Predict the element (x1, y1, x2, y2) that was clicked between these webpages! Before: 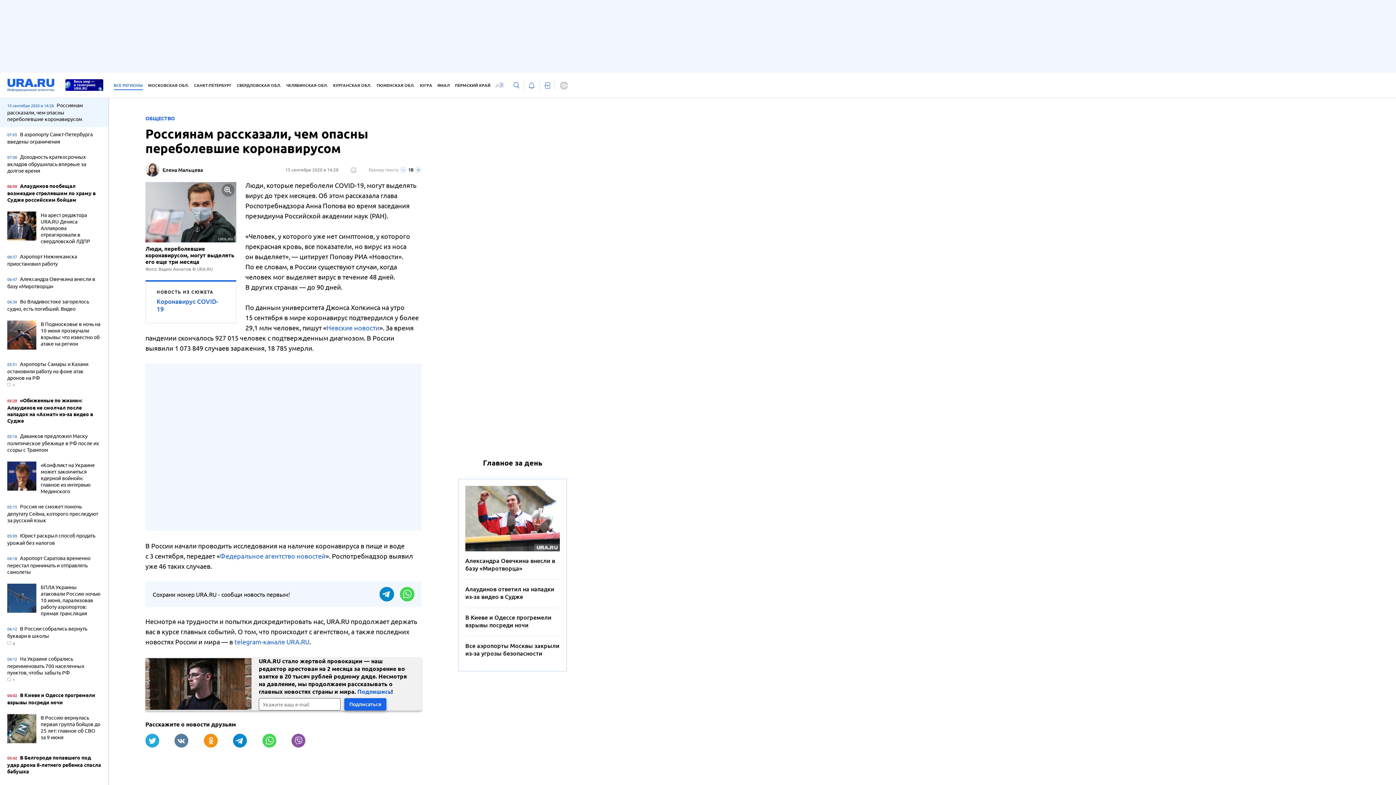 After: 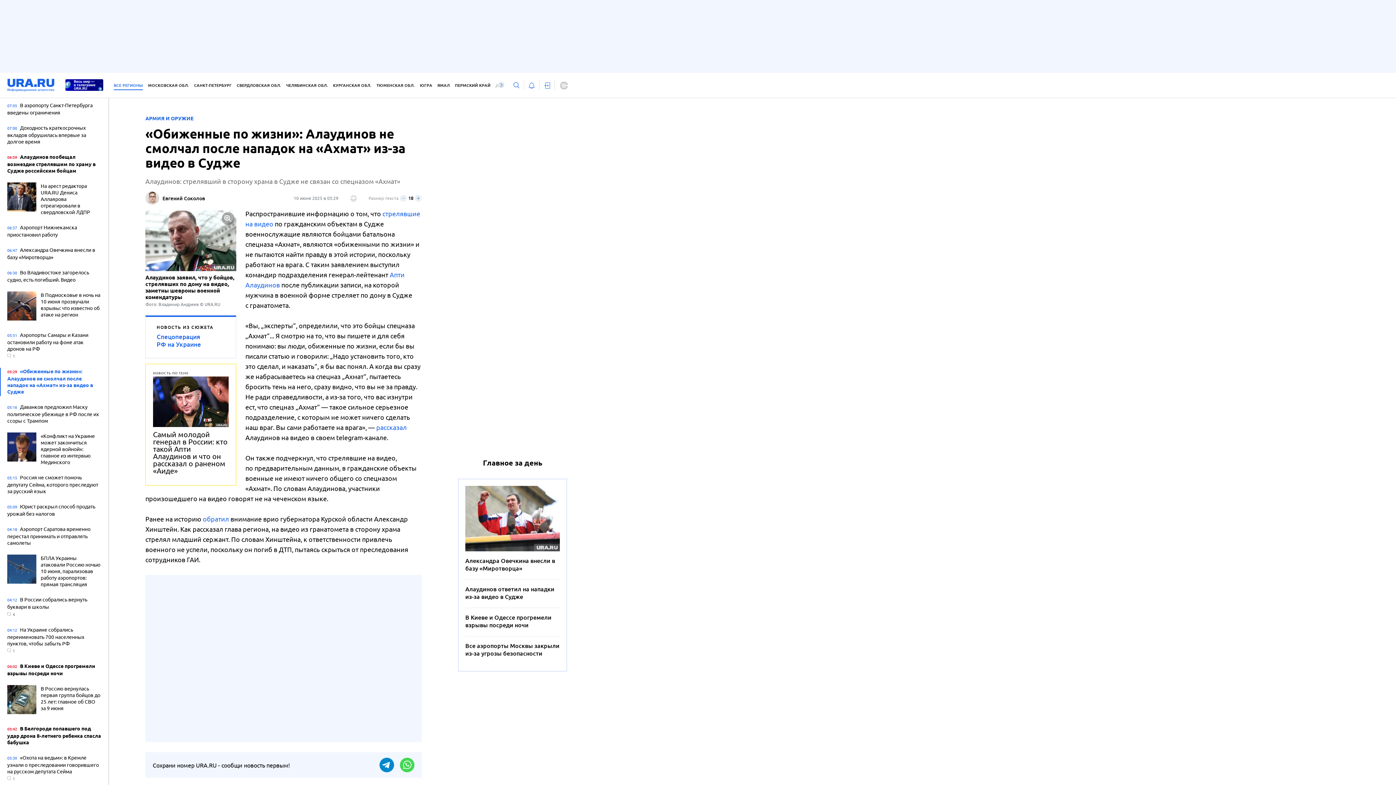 Action: bbox: (465, 580, 560, 608) label: Алаудинов ответил на нападки из-за видео в Судже